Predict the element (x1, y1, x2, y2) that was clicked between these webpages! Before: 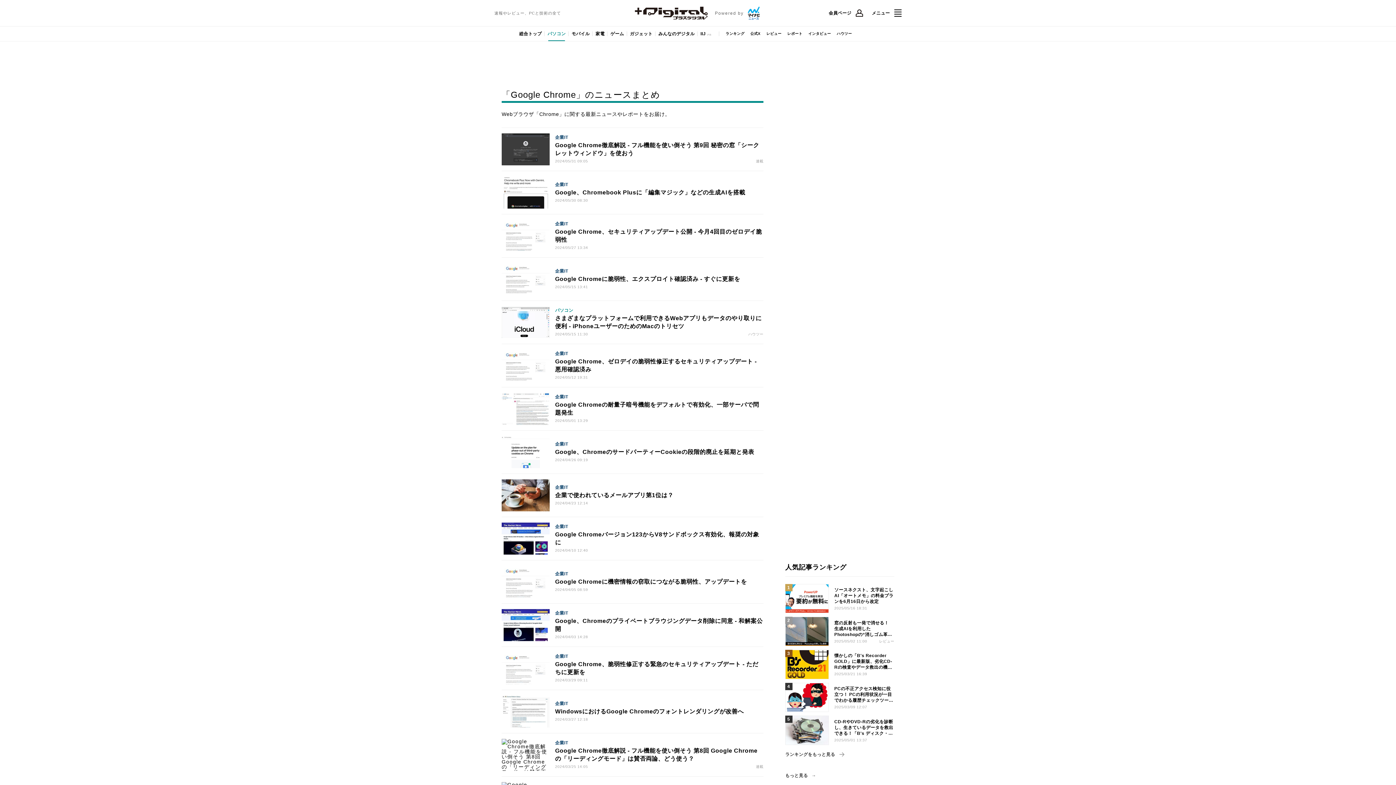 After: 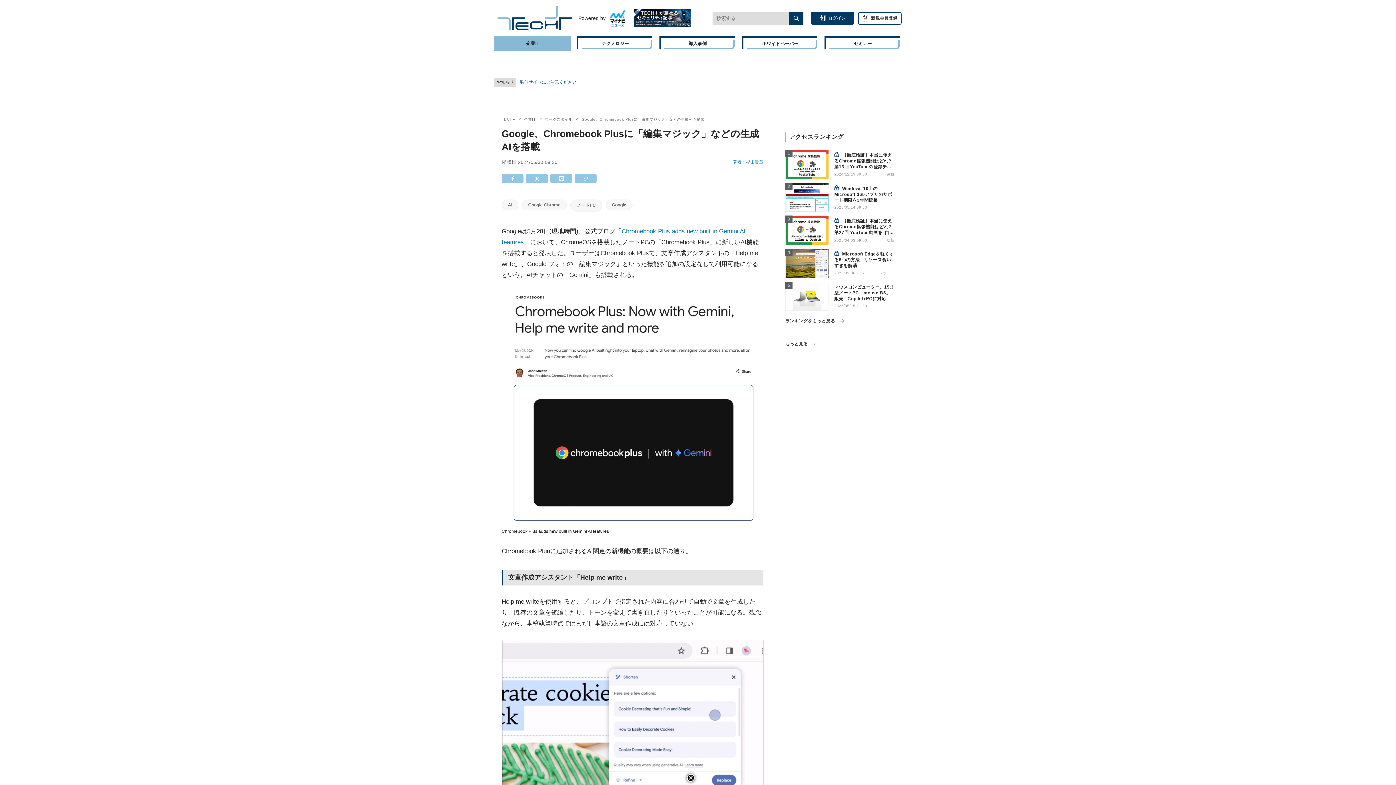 Action: bbox: (501, 176, 763, 208) label: 企業IT
Google、Chromebook Plusに「編集マジック」などの生成AIを搭載
2024/05/30 08:30